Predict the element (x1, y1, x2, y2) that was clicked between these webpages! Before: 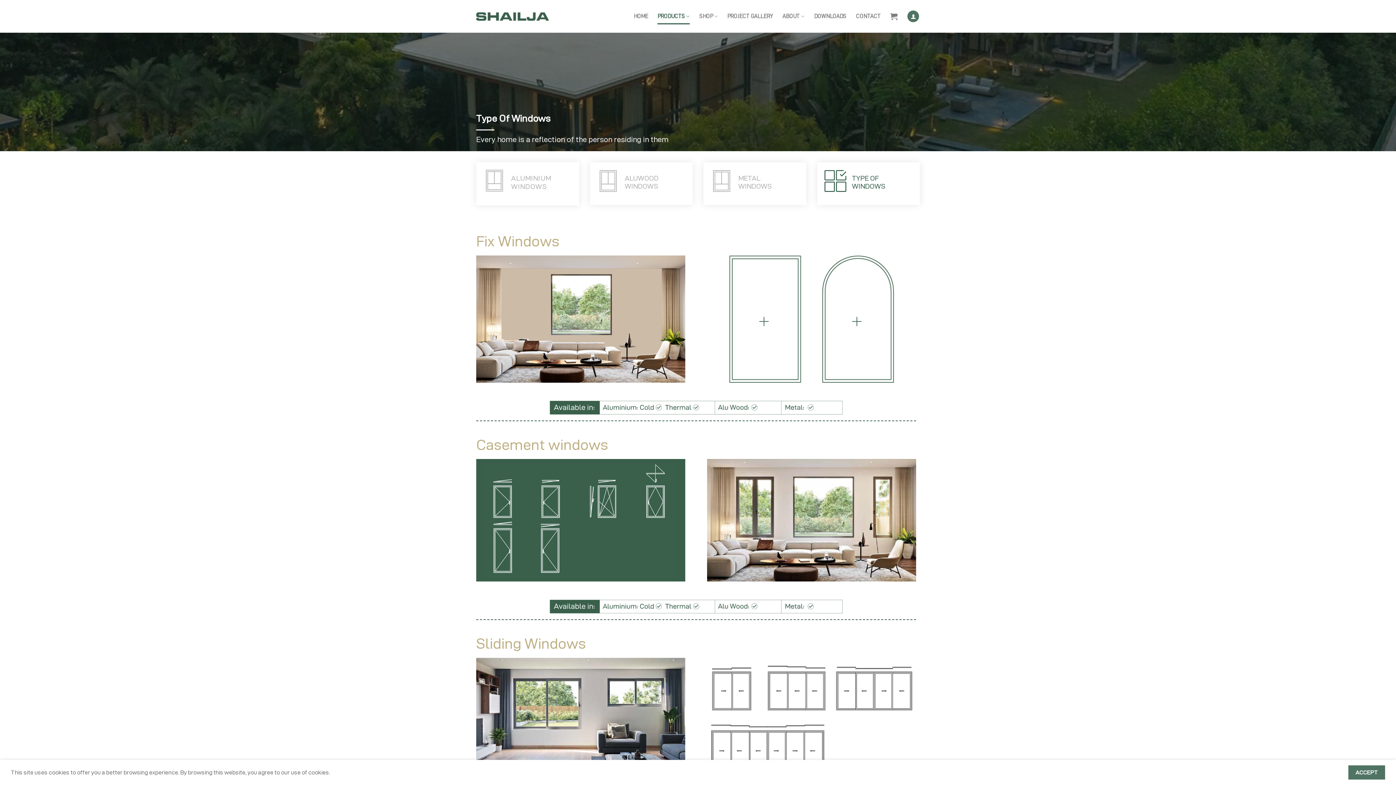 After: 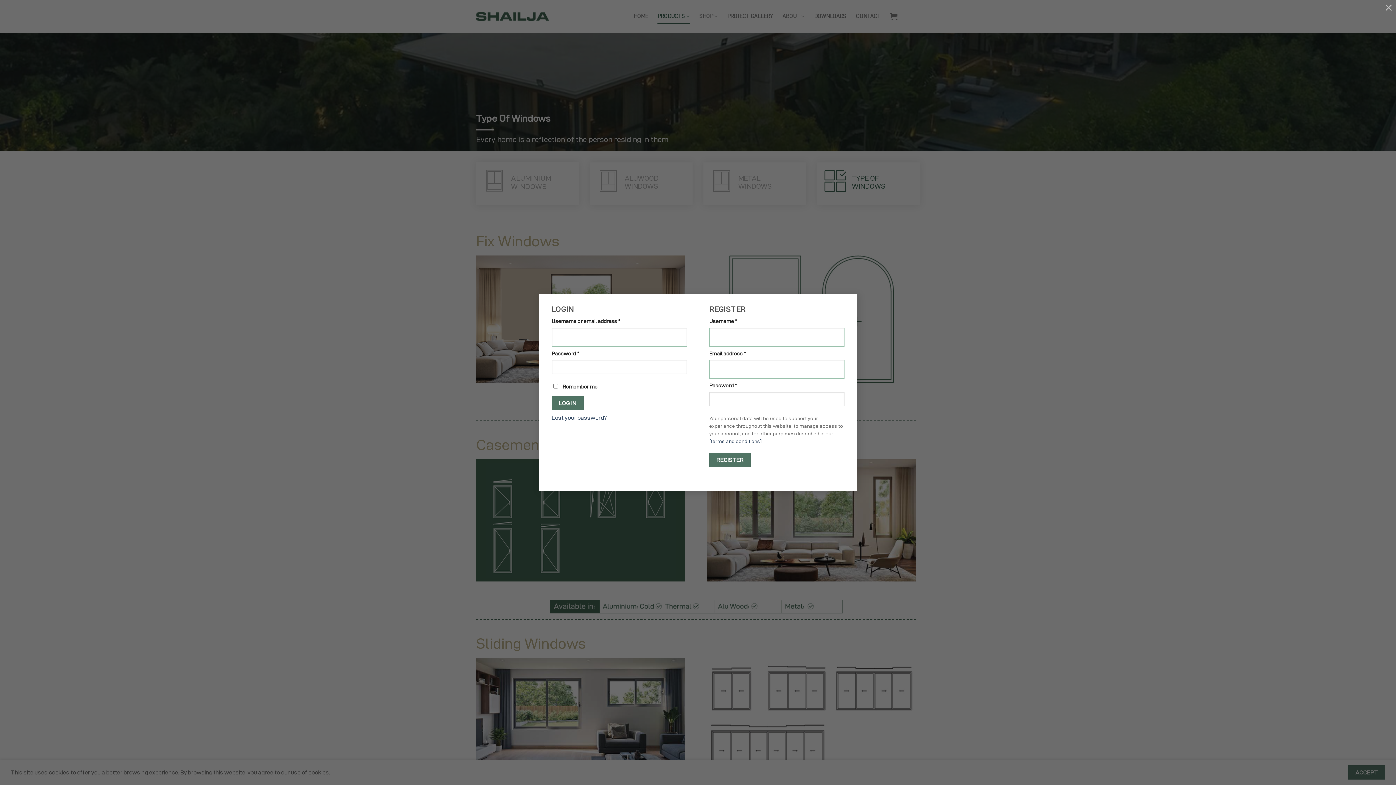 Action: bbox: (907, 10, 919, 22)